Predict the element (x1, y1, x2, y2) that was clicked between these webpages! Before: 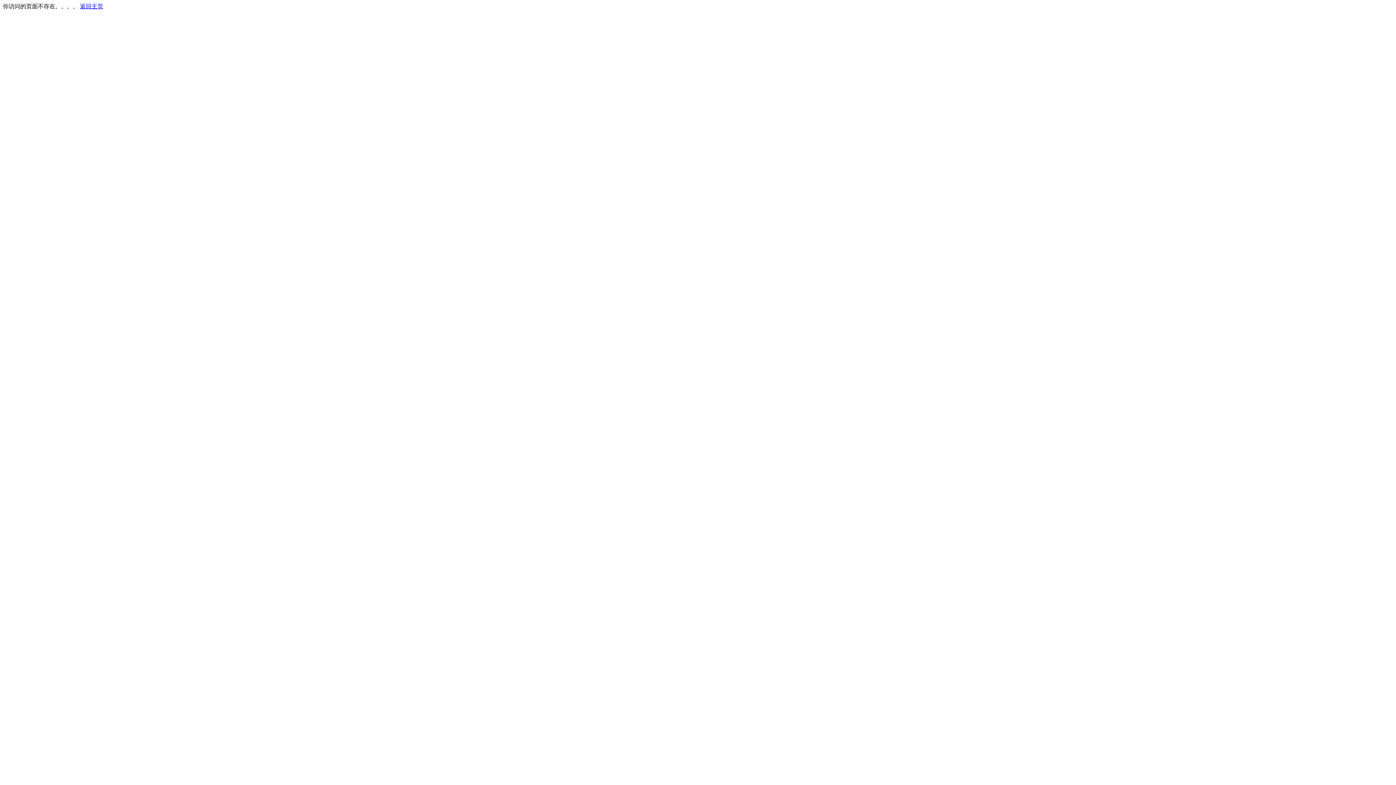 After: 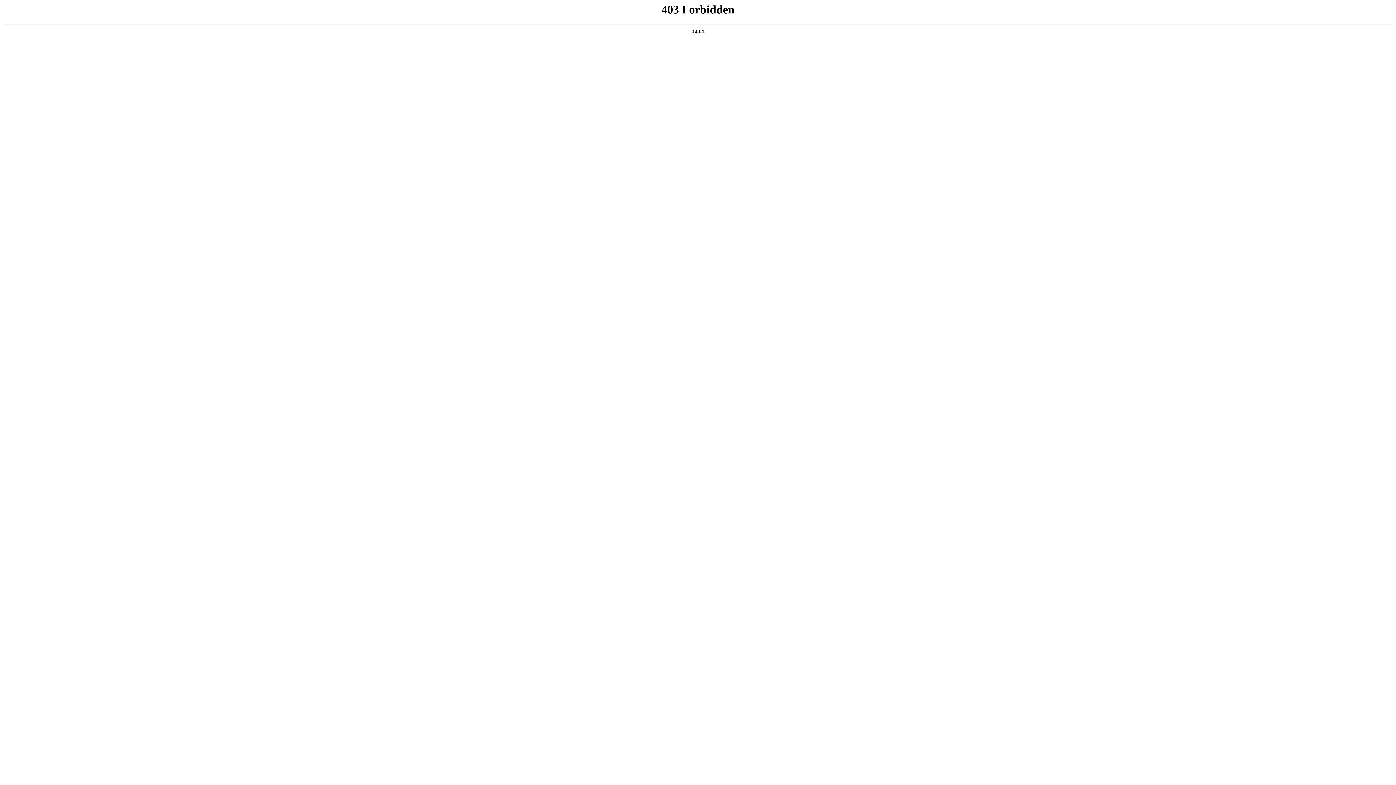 Action: bbox: (80, 3, 103, 9) label: 返回主页